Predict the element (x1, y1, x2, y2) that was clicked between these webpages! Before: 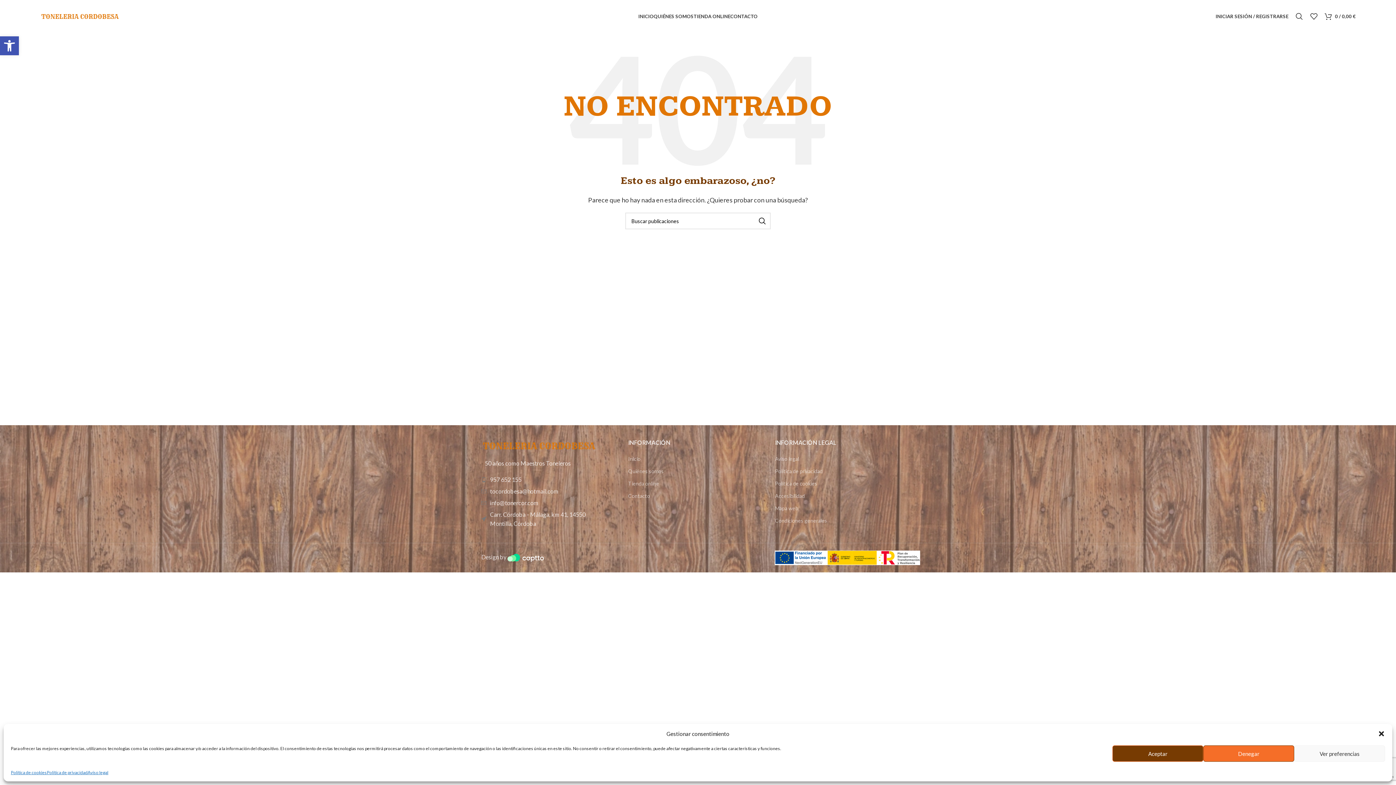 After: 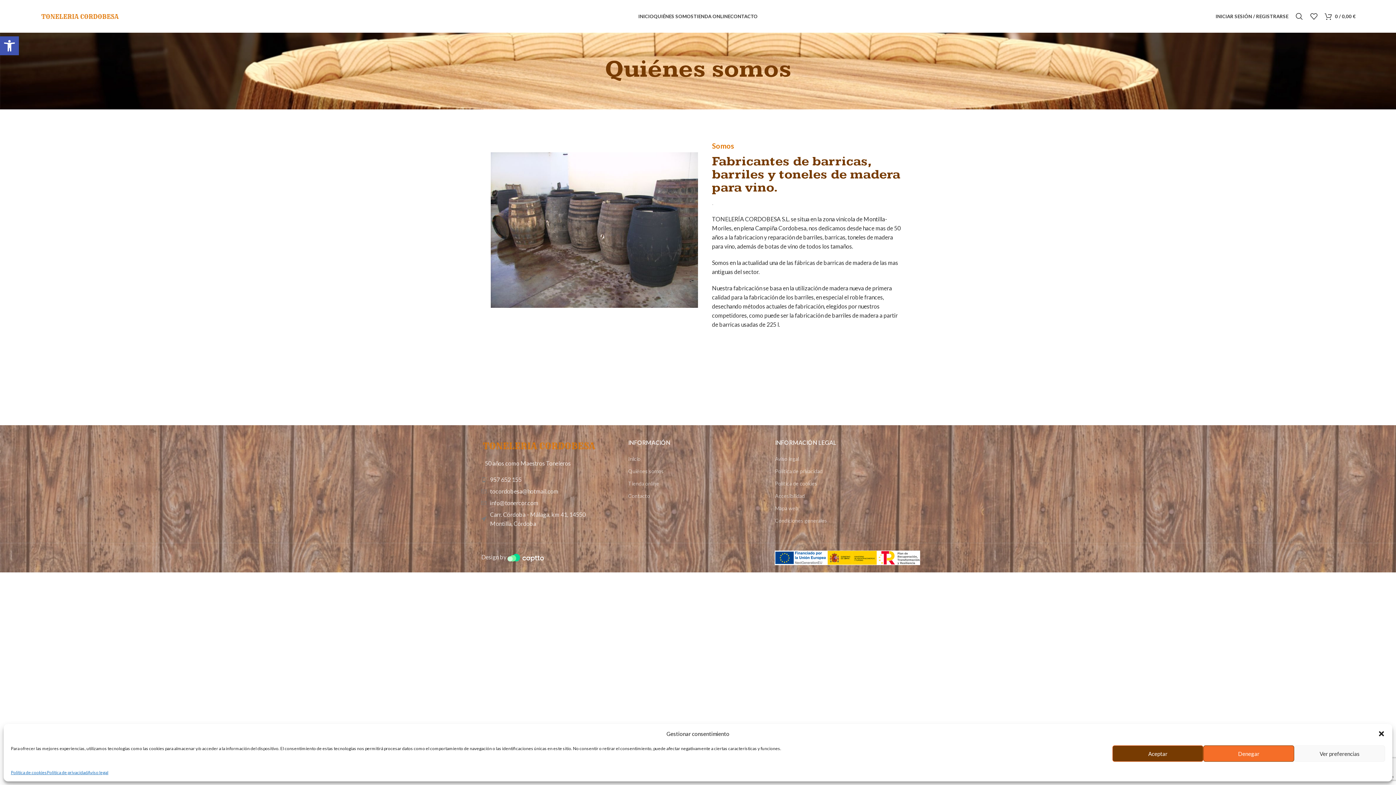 Action: label: QUIÉNES SOMOS bbox: (653, 9, 693, 23)